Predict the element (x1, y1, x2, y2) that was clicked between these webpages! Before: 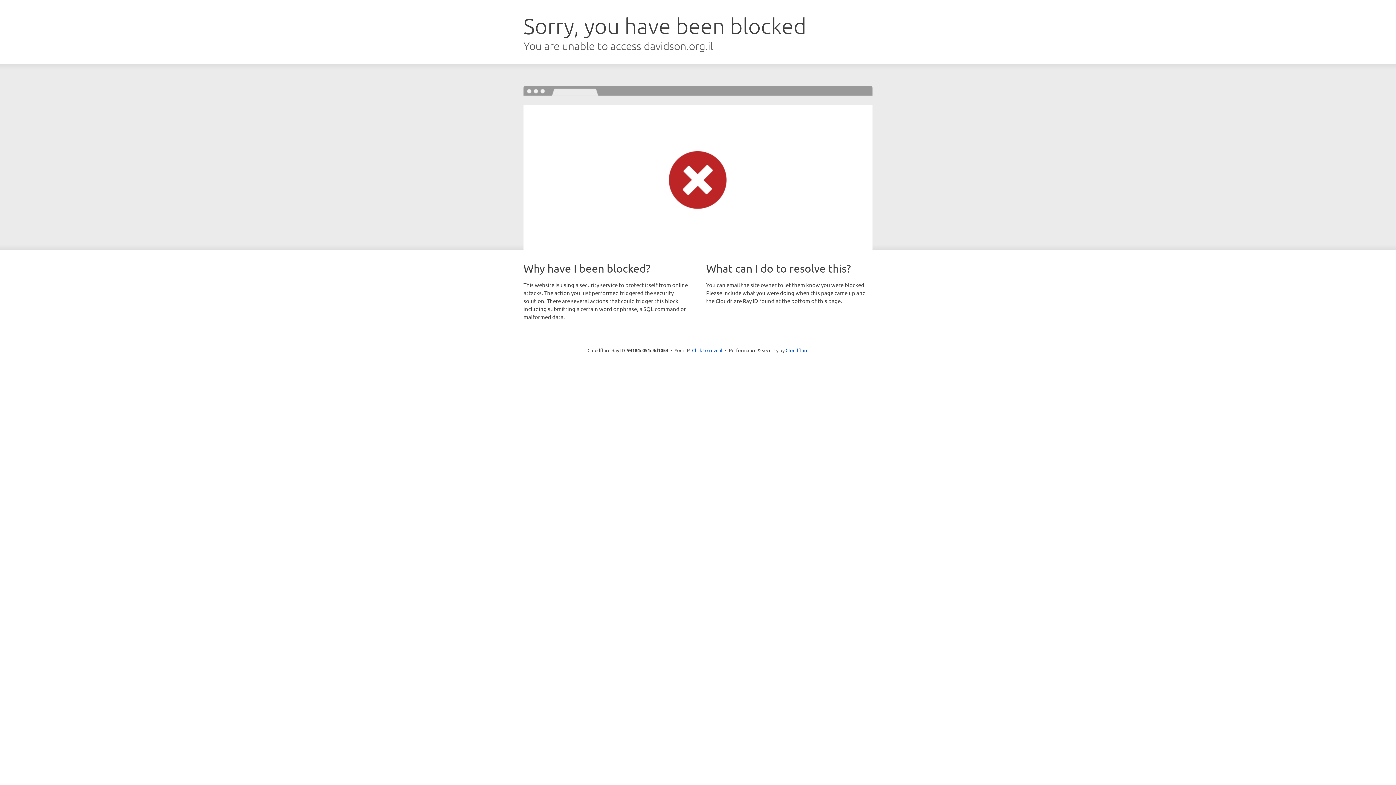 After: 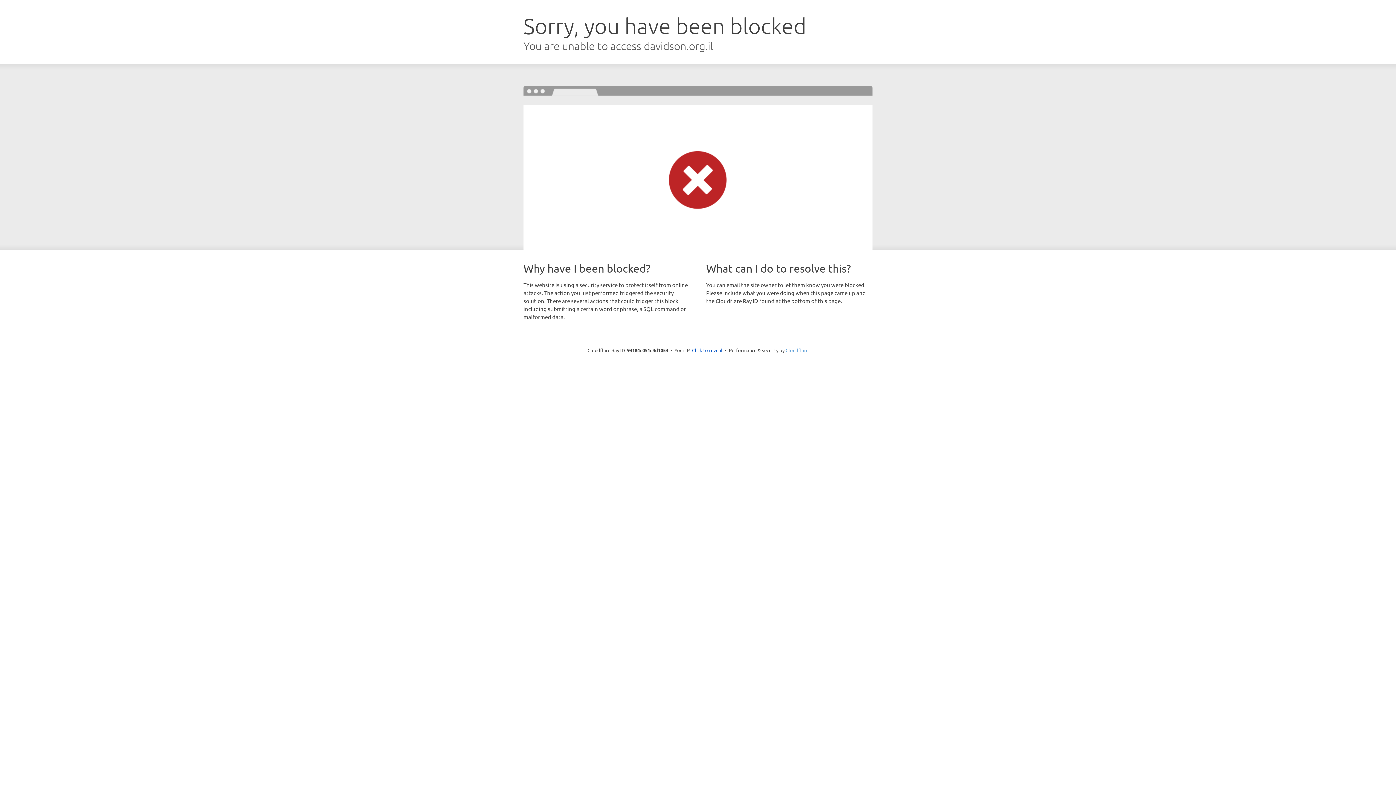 Action: bbox: (785, 347, 808, 353) label: Cloudflare